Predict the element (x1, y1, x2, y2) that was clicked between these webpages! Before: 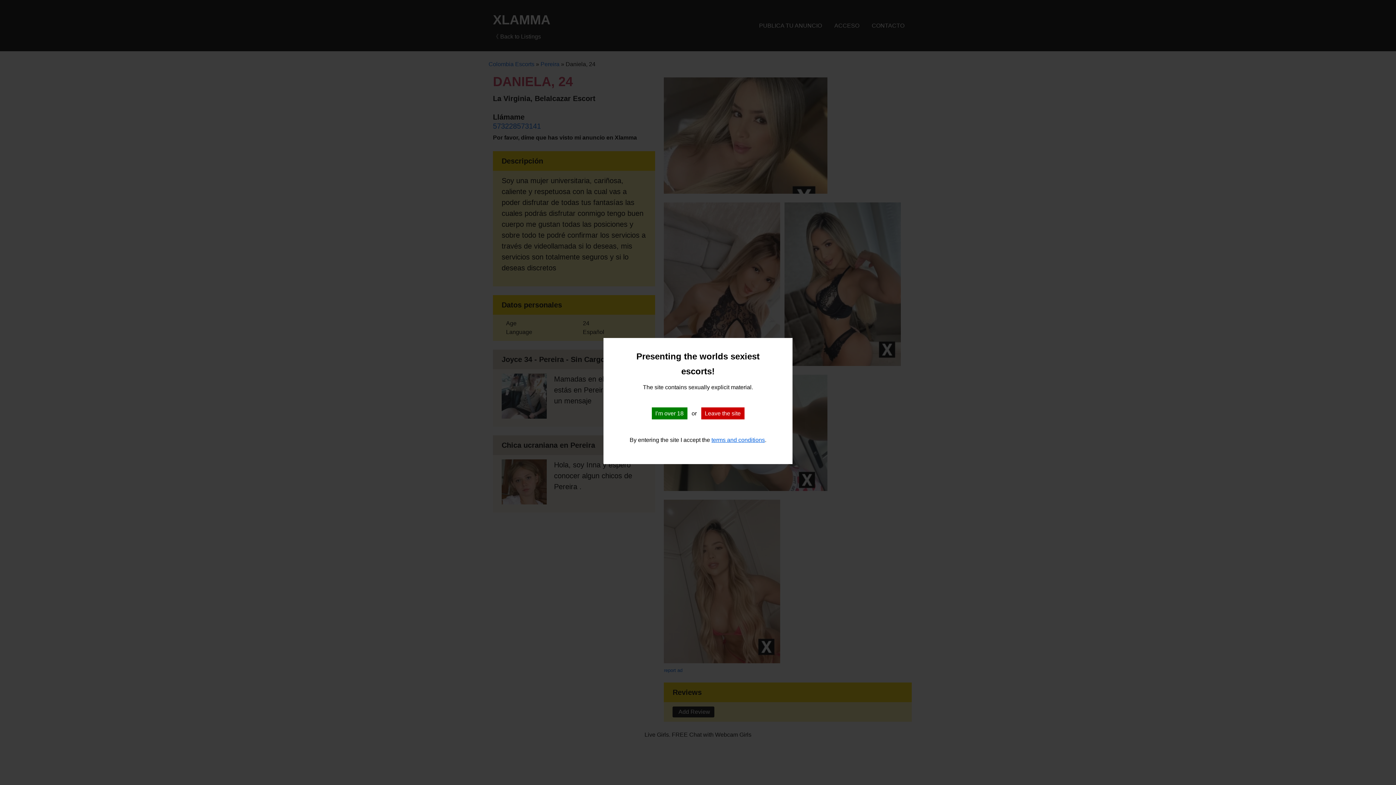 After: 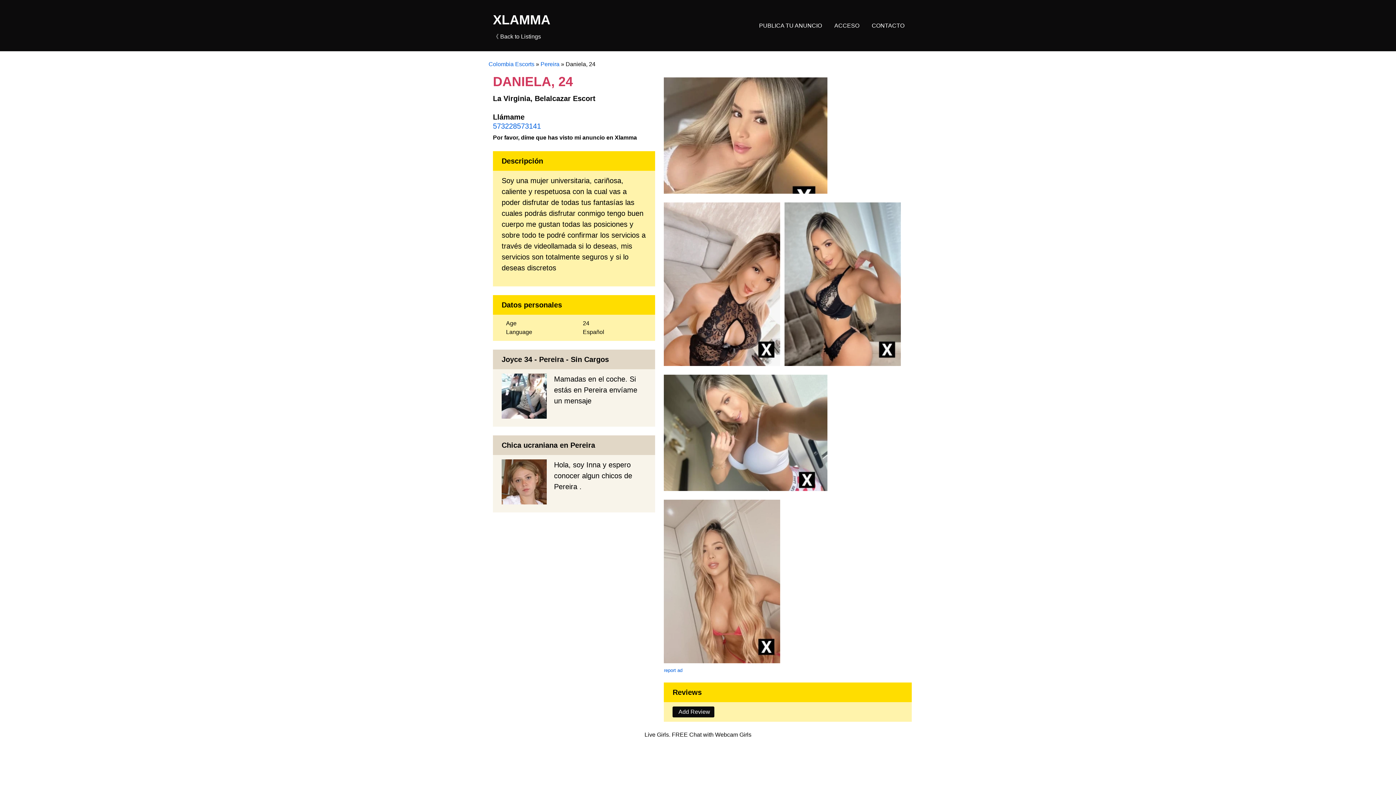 Action: bbox: (651, 407, 687, 419) label: I’m over 18